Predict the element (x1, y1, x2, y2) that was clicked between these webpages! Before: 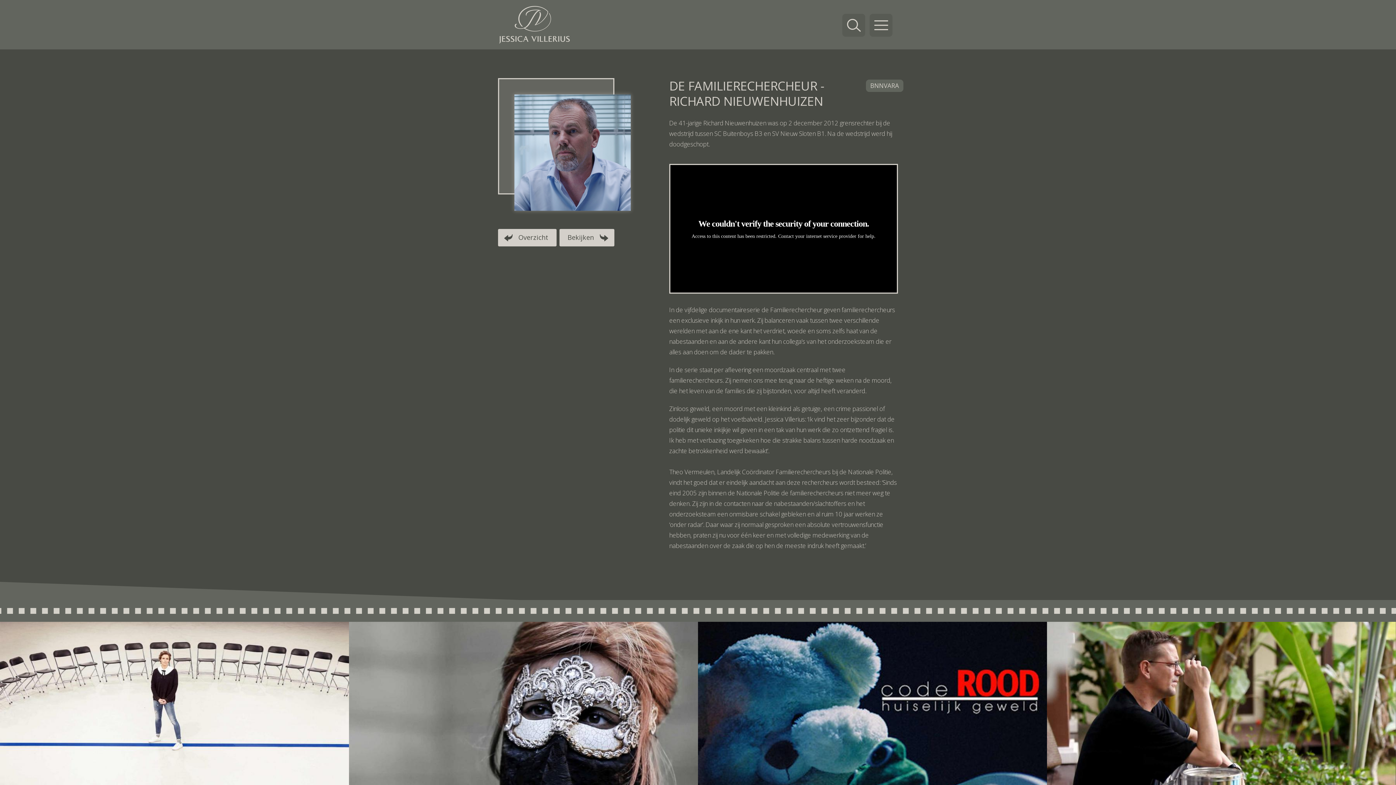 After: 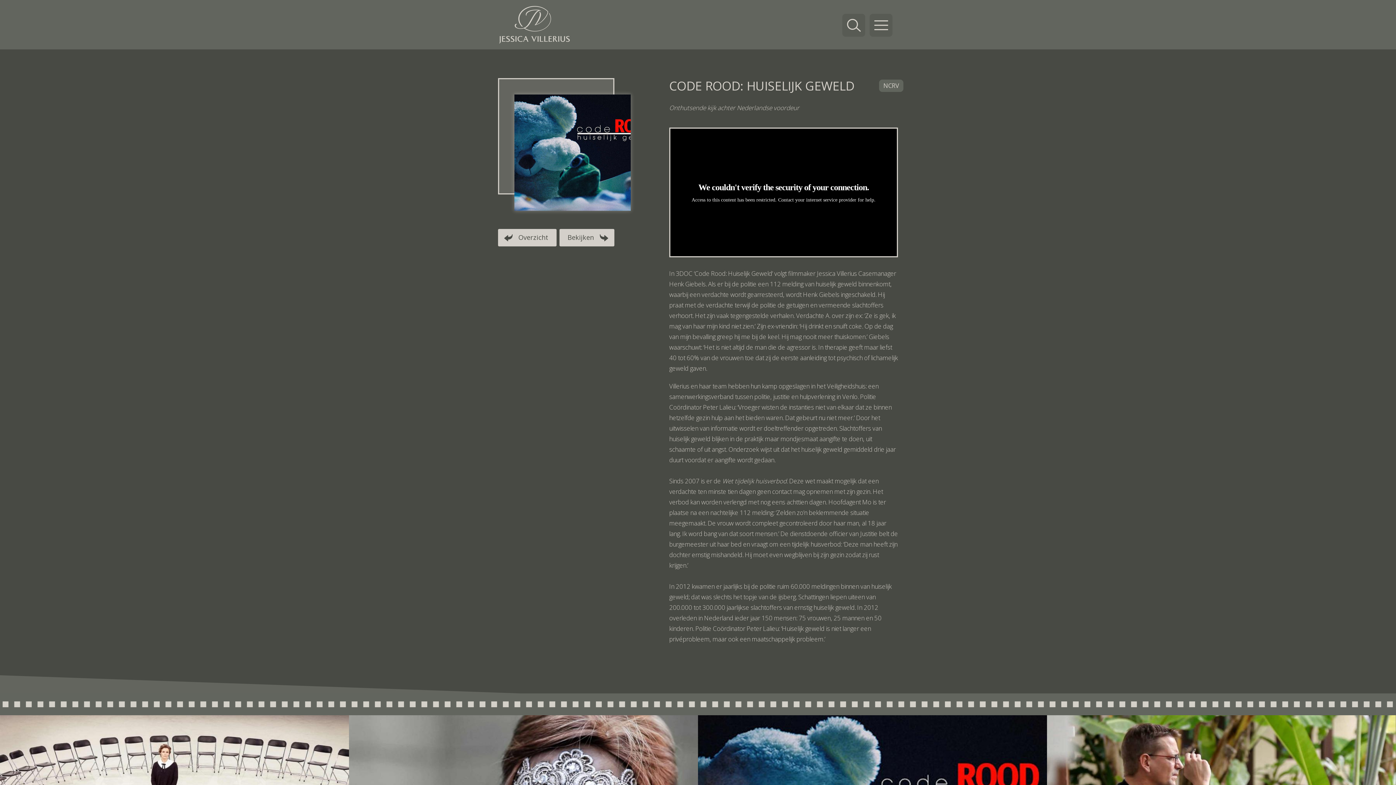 Action: bbox: (698, 622, 1047, 852) label: Code Rood: Huiselijk geweld